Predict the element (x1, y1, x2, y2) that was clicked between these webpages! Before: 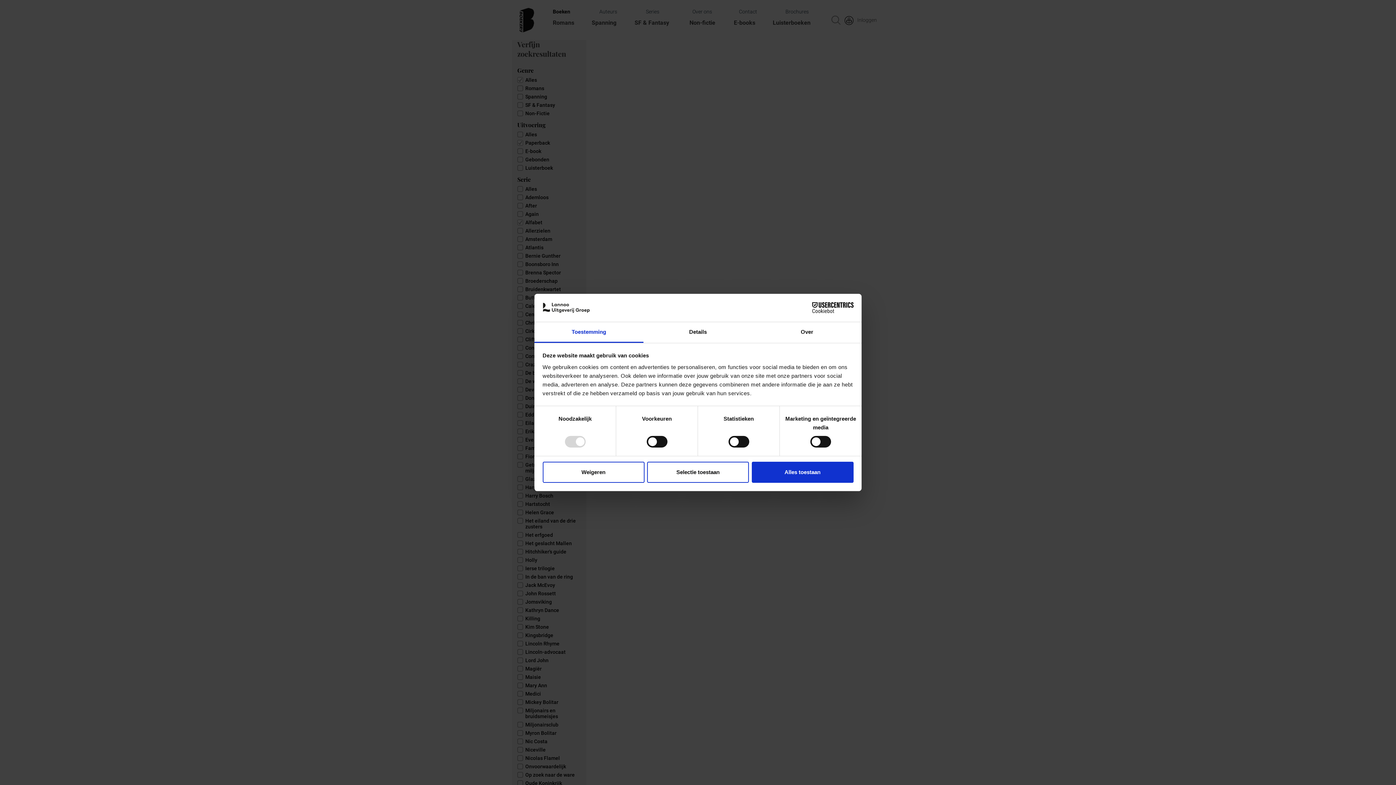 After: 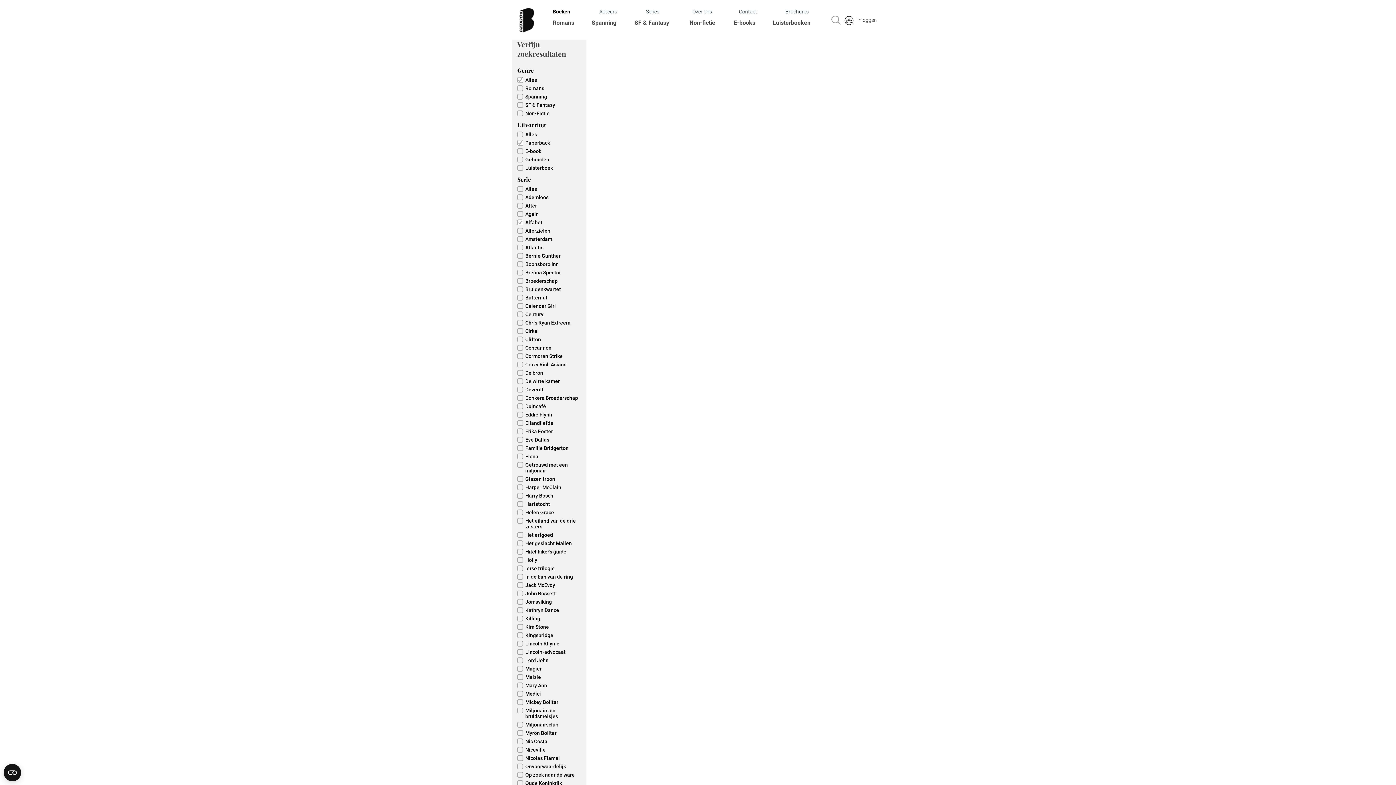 Action: bbox: (751, 461, 853, 482) label: Alles toestaan